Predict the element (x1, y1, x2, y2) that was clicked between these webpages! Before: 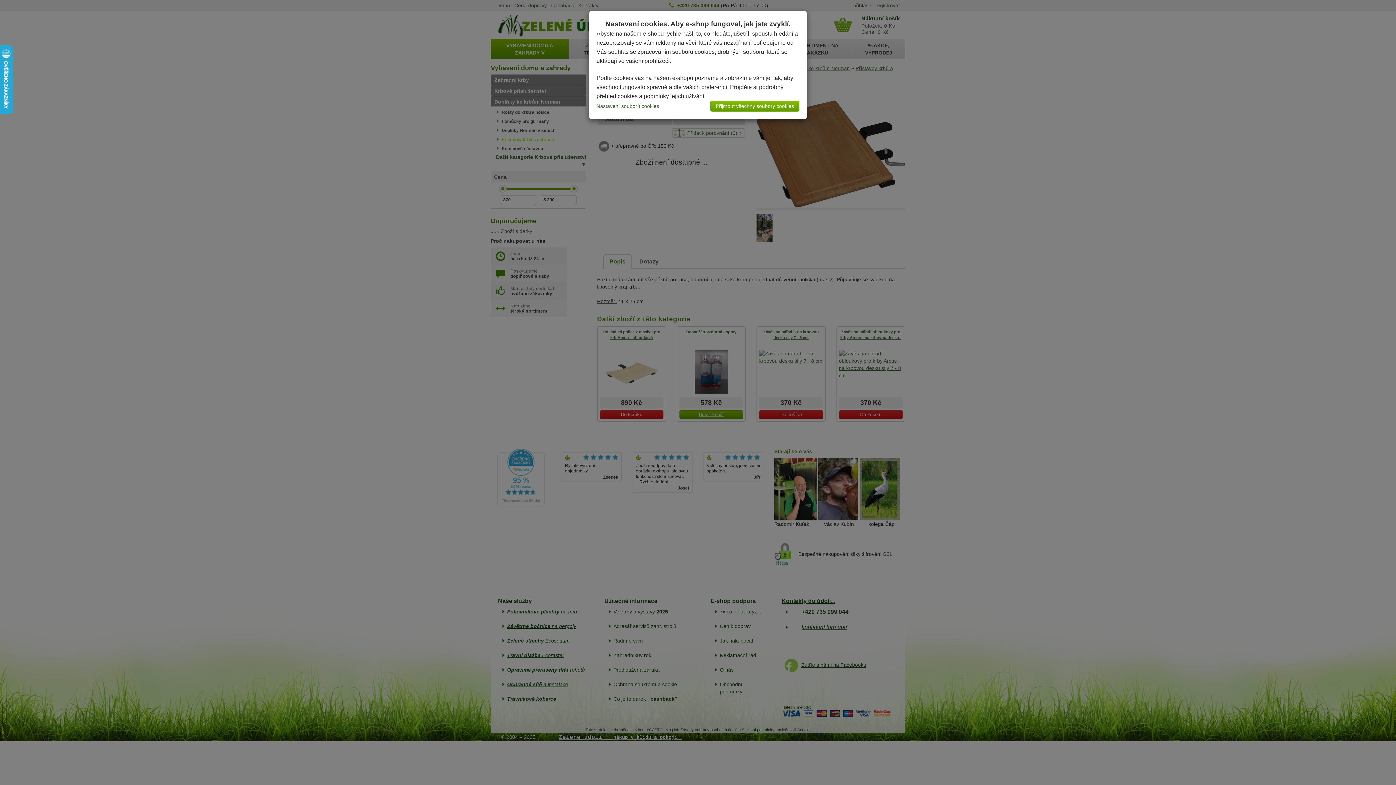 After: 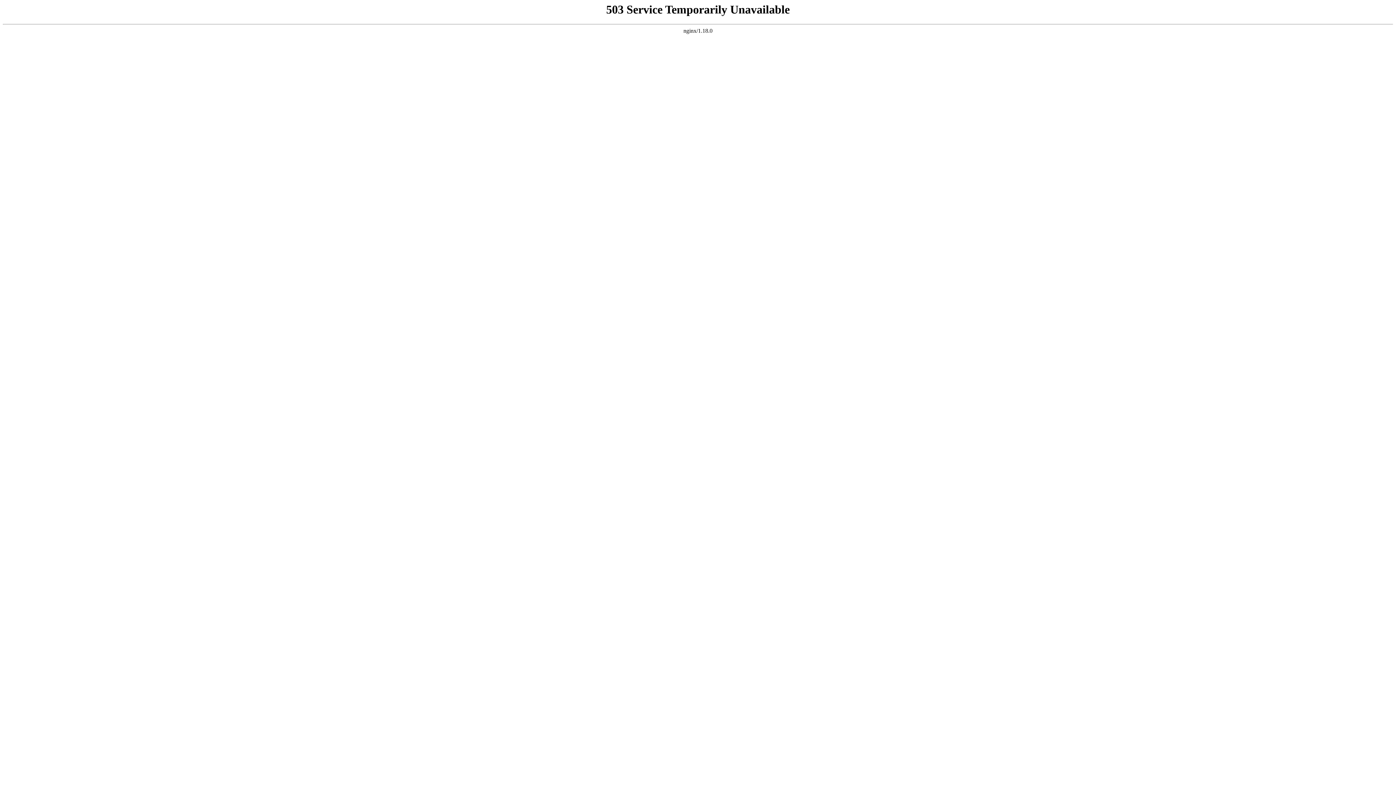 Action: label: Přijmout všechny soubory cookies bbox: (710, 100, 799, 111)